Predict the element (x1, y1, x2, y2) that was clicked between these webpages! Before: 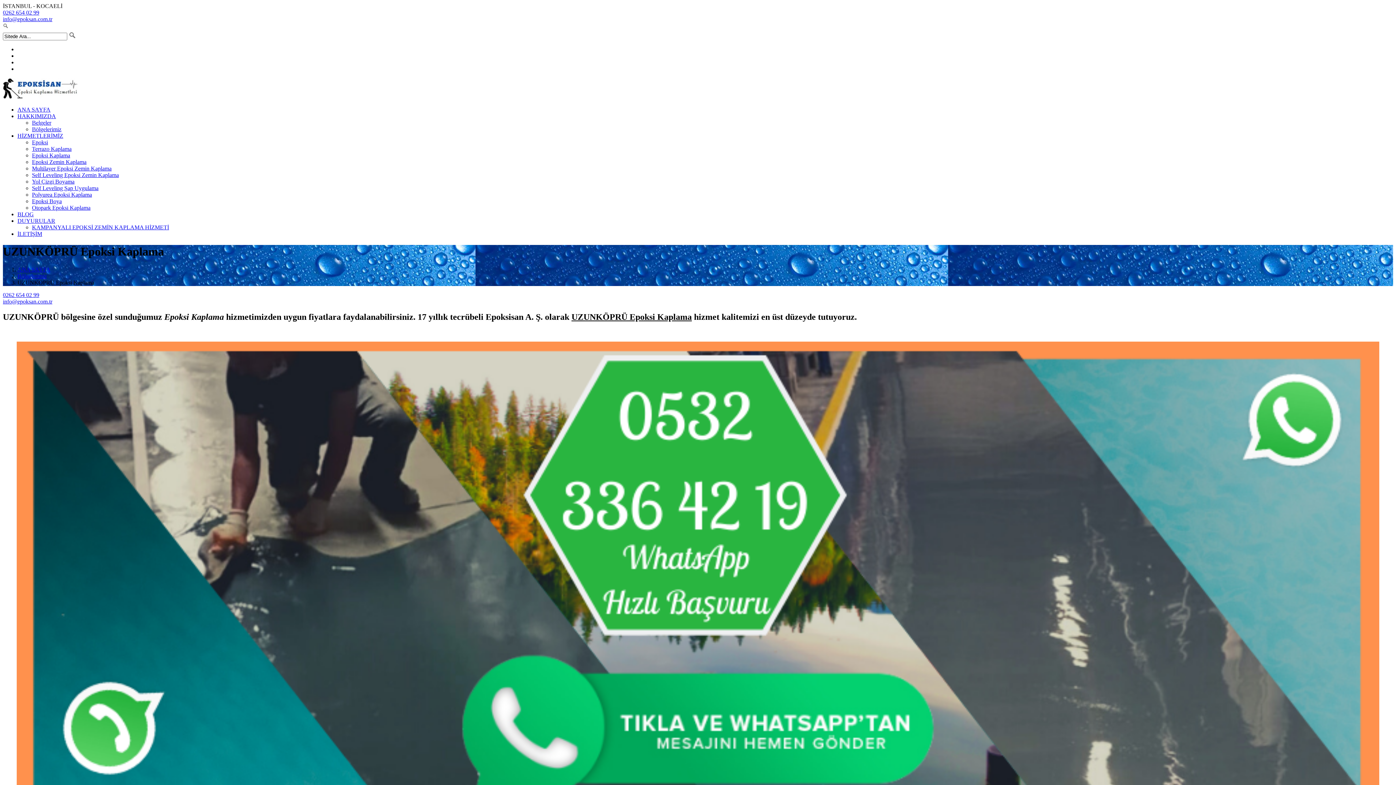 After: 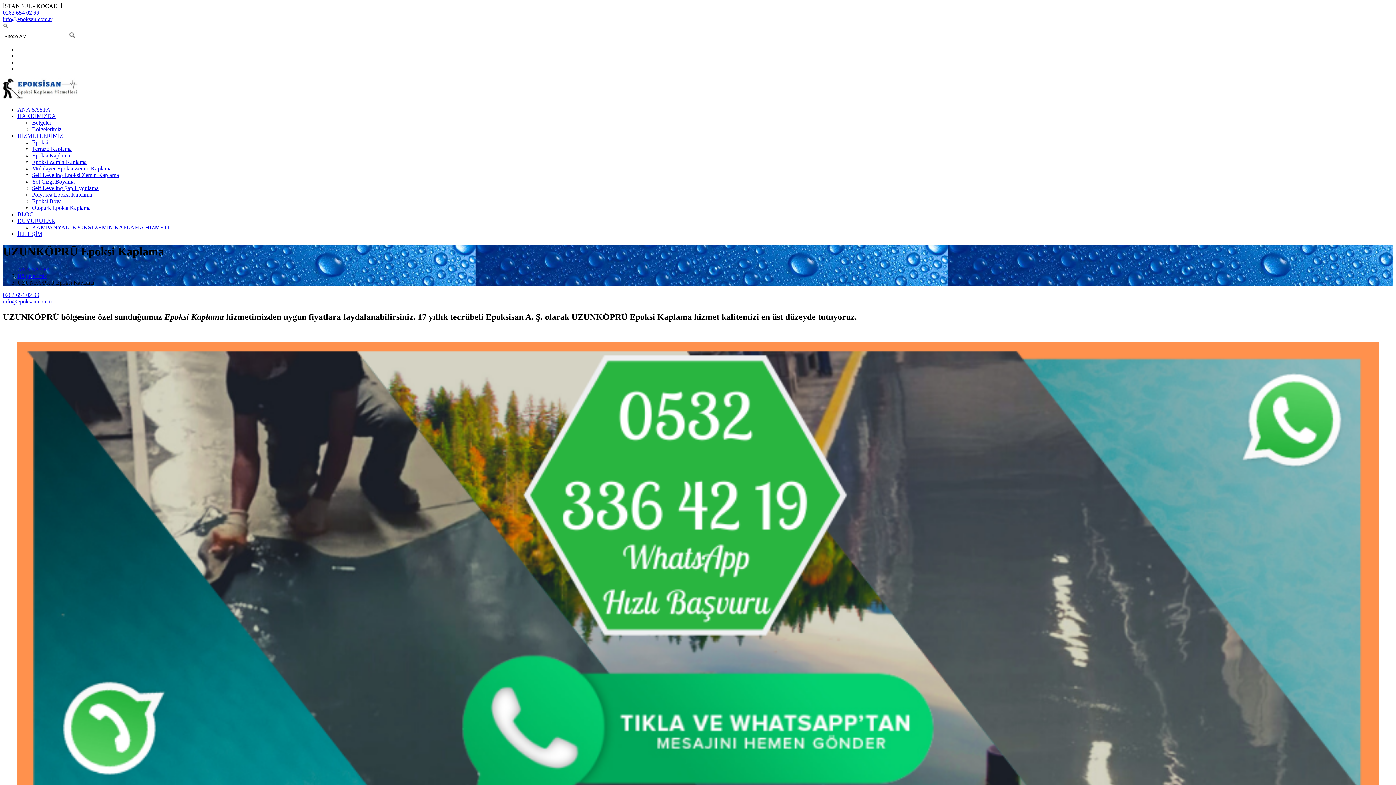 Action: bbox: (2, 298, 52, 304) label: info@epoksan.com.tr